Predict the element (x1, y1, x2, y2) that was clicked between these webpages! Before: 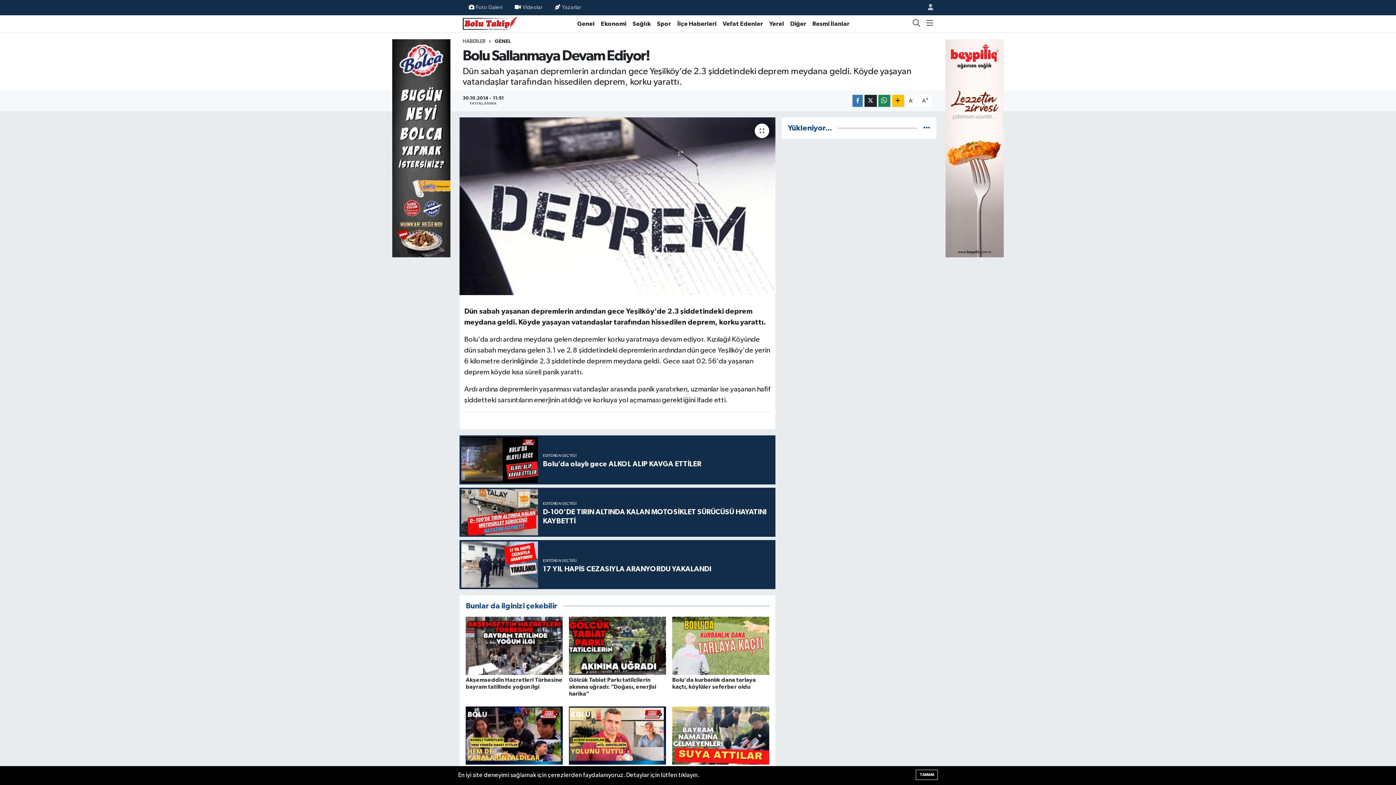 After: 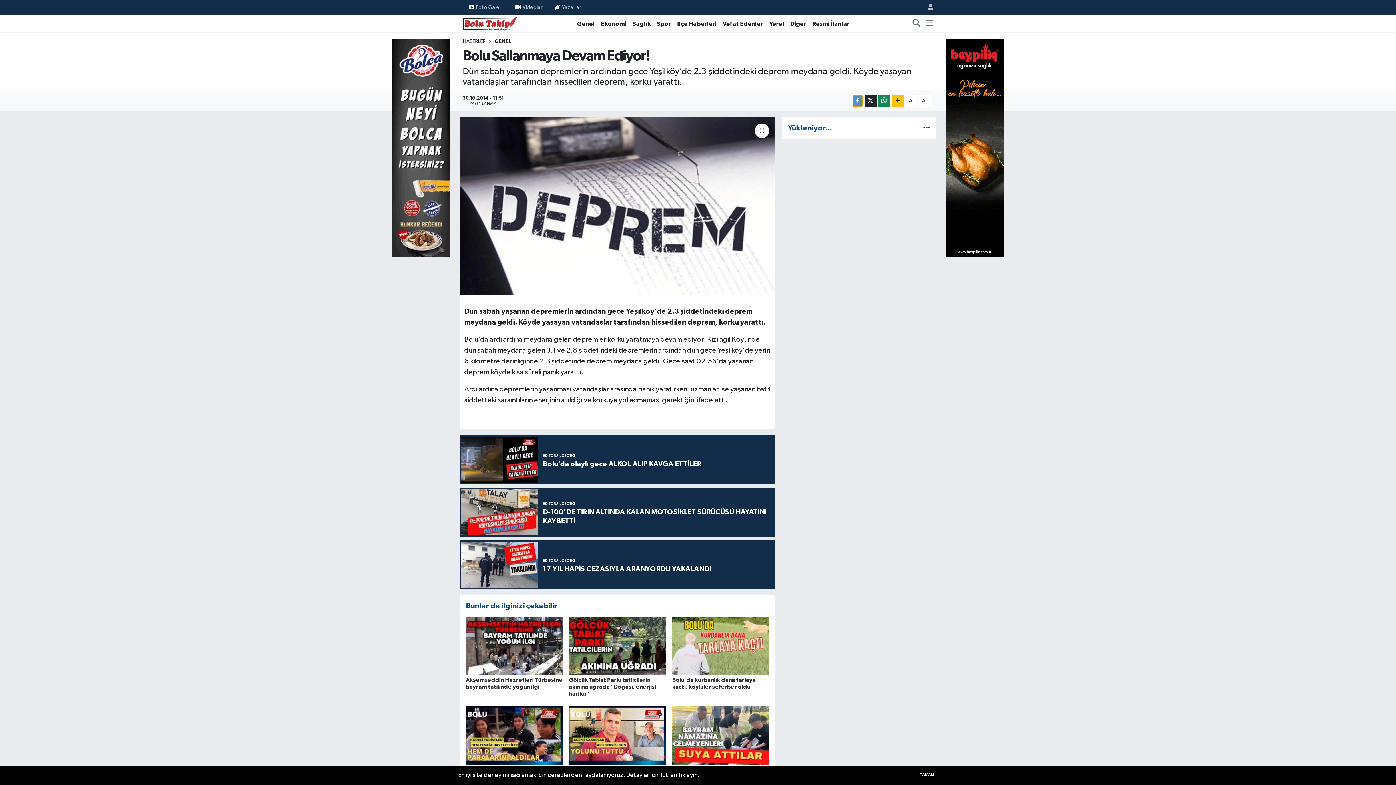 Action: bbox: (852, 94, 863, 107)